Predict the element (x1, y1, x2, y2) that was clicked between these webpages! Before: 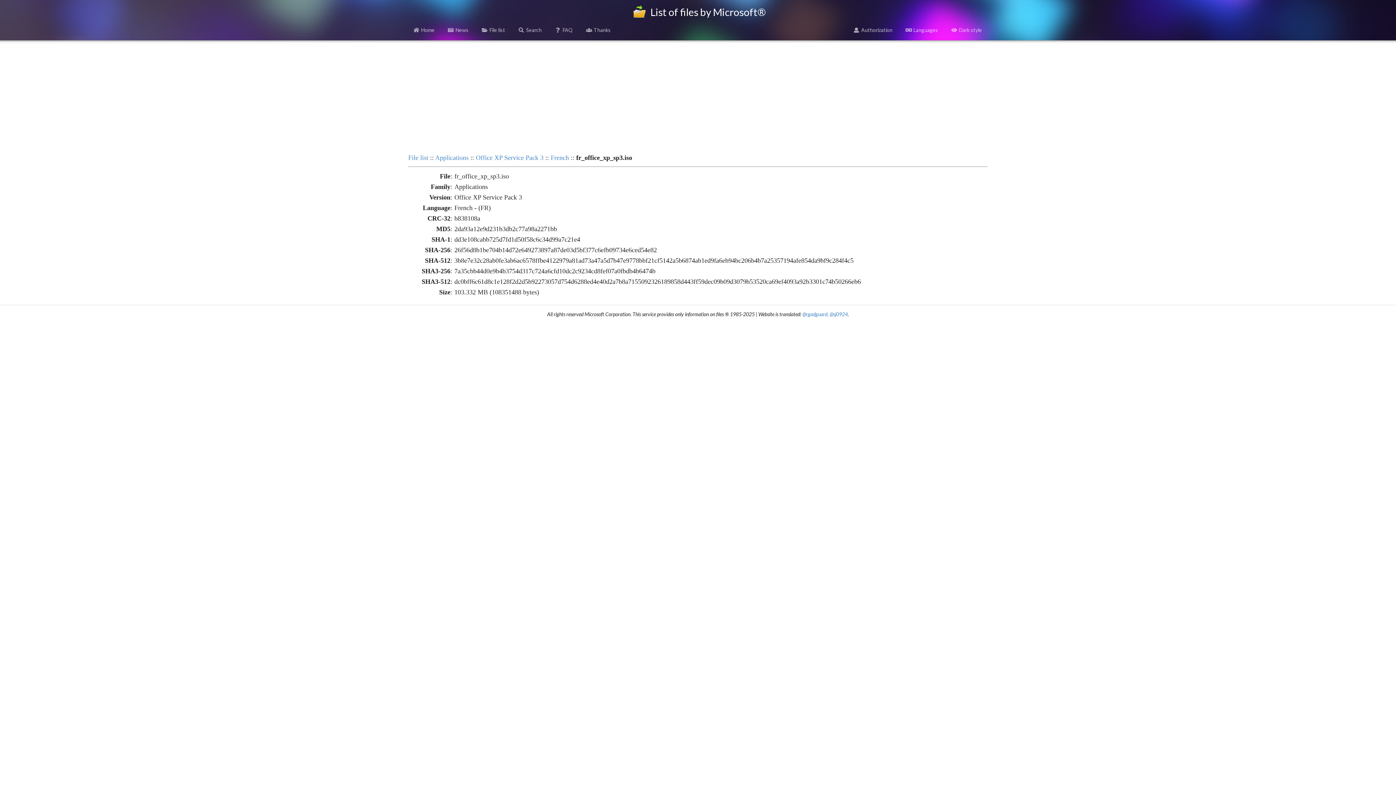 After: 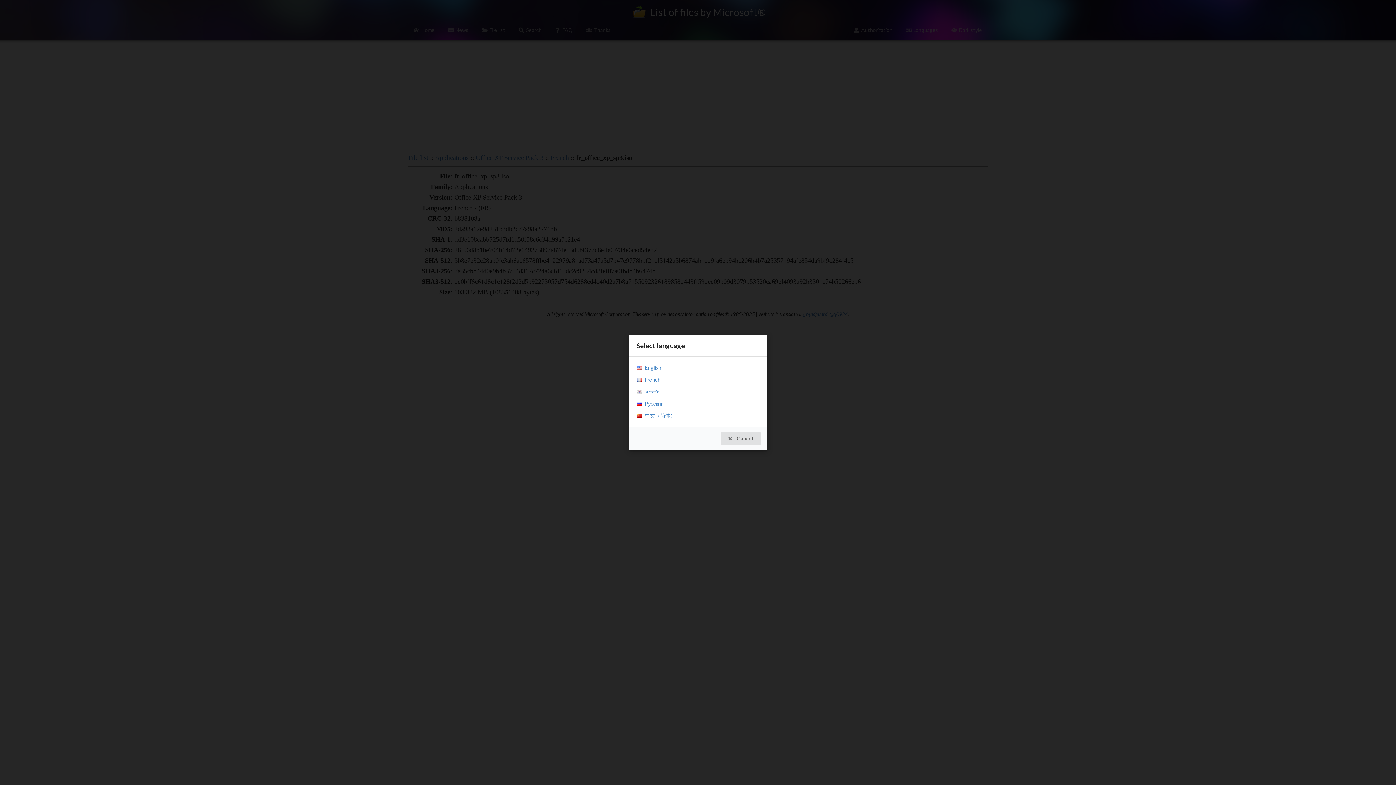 Action: label: Languages bbox: (901, 23, 943, 36)